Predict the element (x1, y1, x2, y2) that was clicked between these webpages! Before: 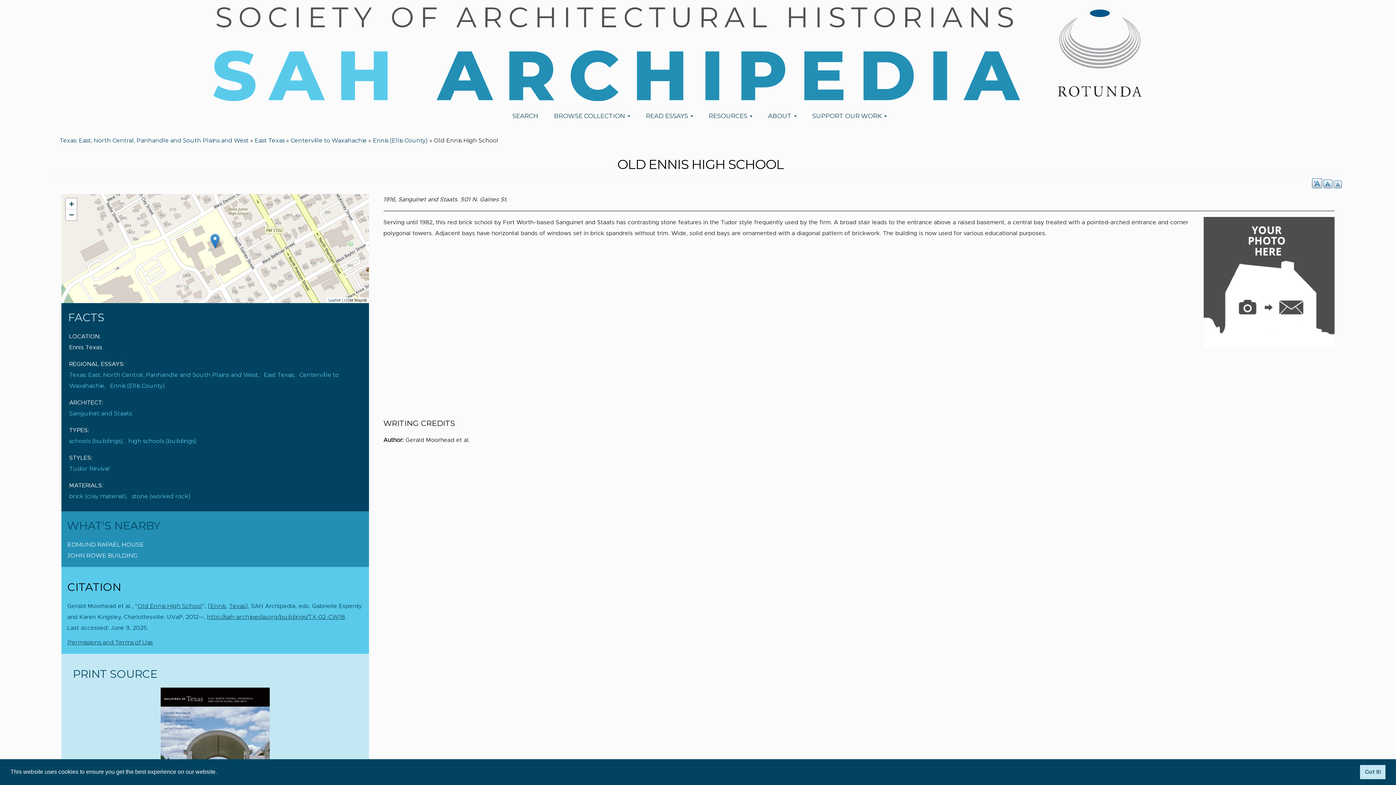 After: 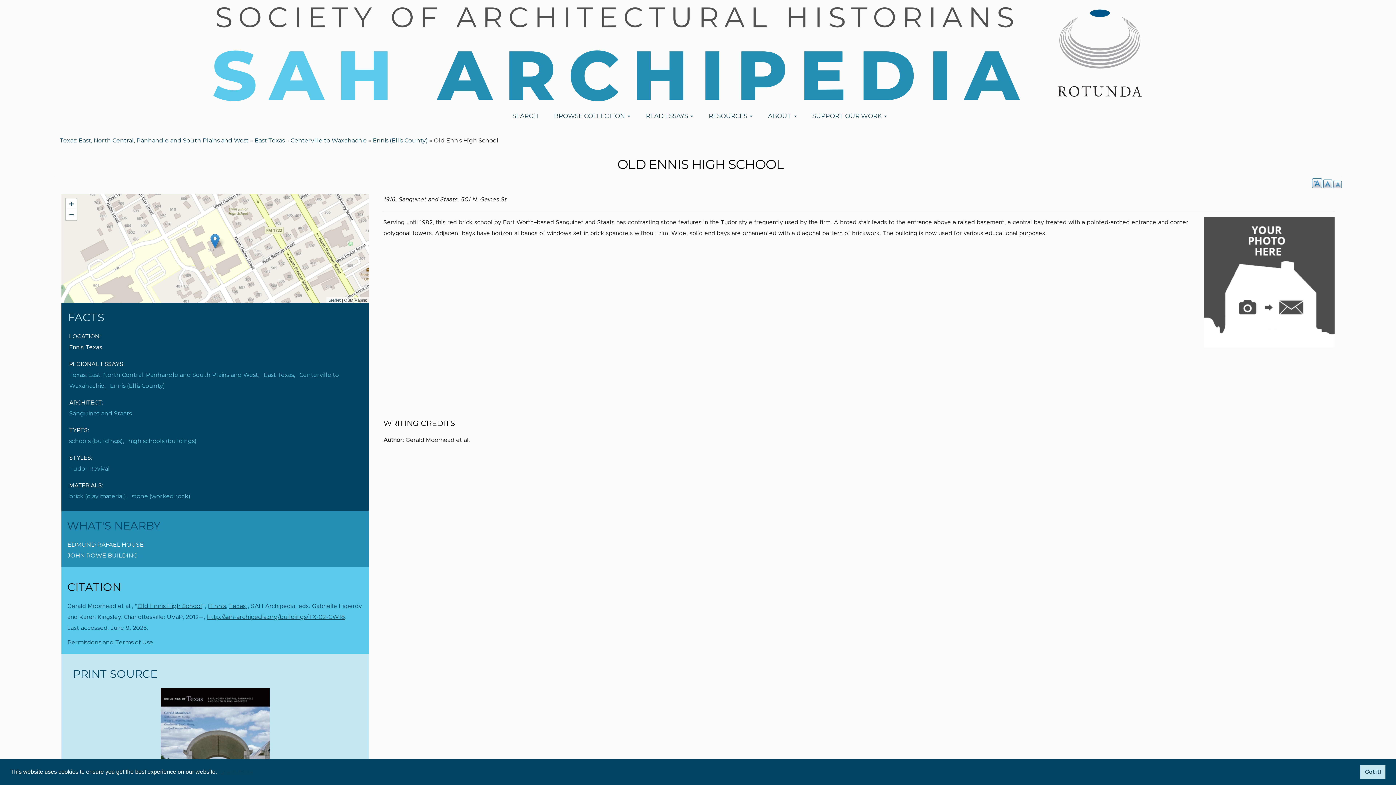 Action: bbox: (137, 602, 202, 609) label: Old Ennis High School